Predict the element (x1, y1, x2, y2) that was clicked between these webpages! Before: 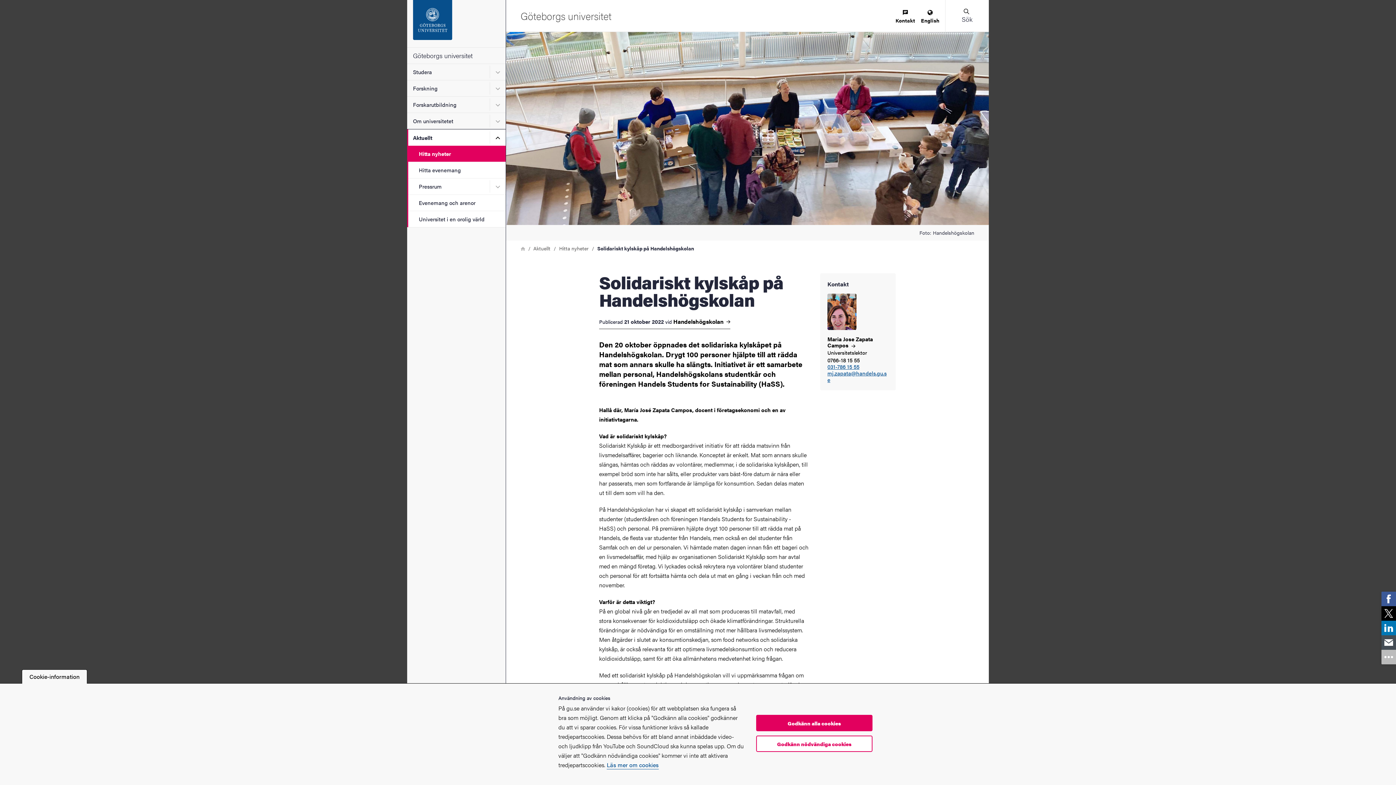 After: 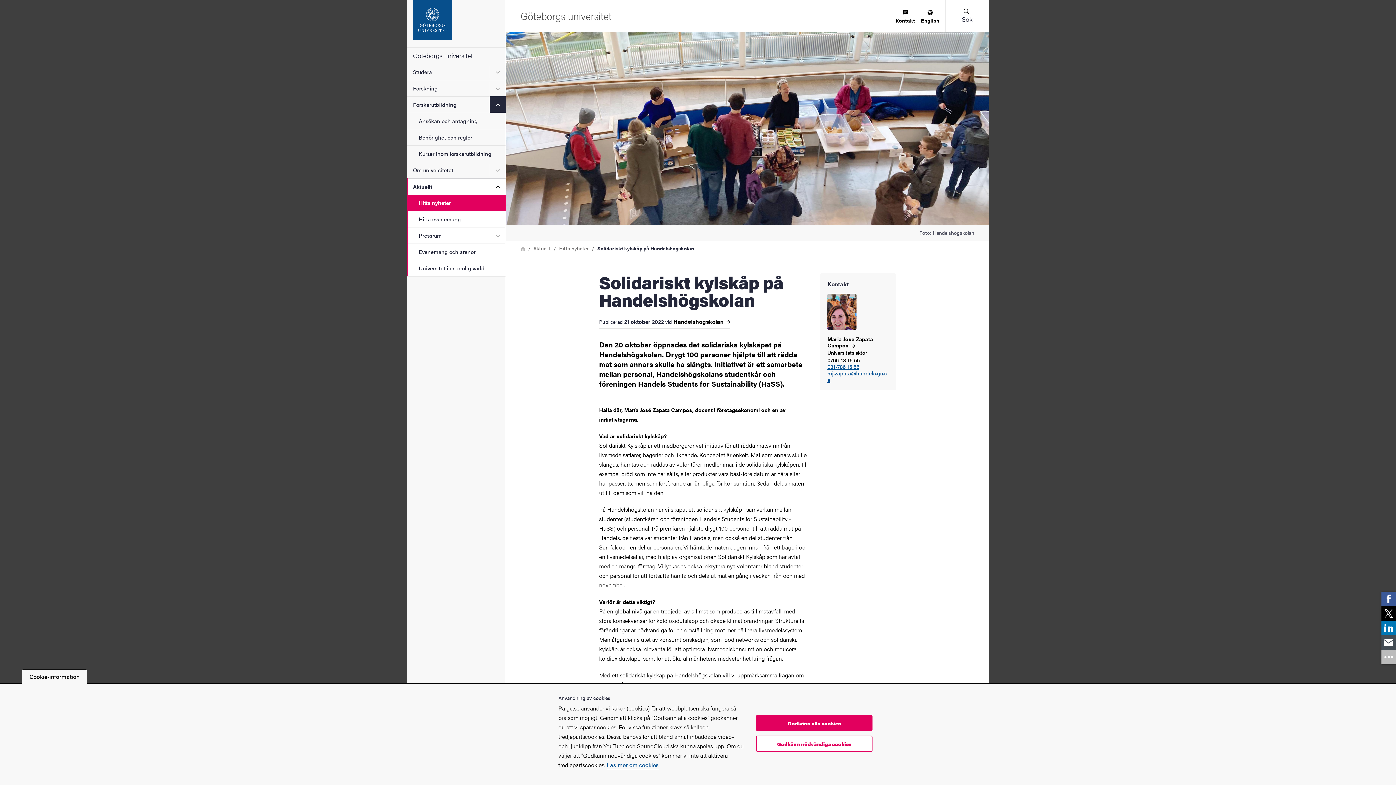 Action: label: Undermeny för Forskarutbildning bbox: (489, 96, 505, 112)